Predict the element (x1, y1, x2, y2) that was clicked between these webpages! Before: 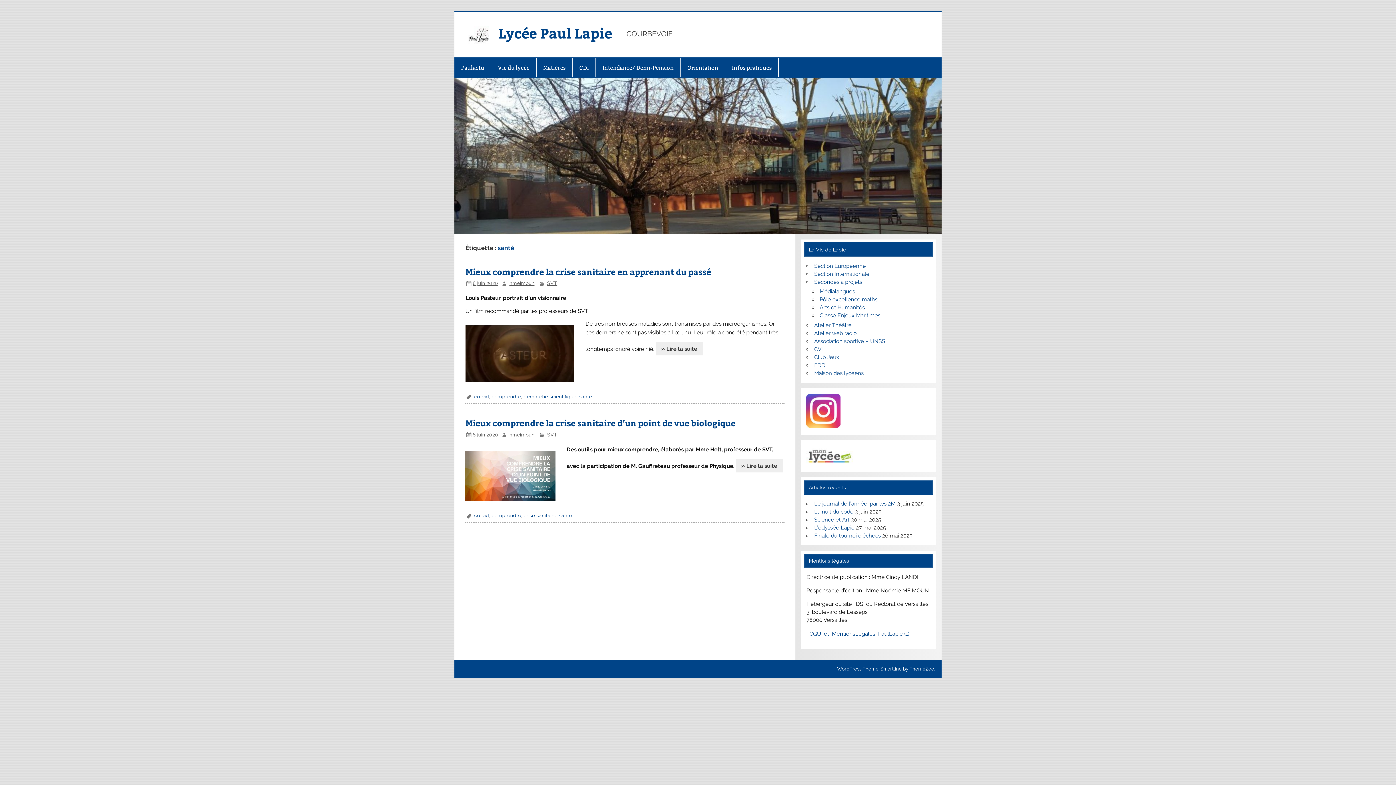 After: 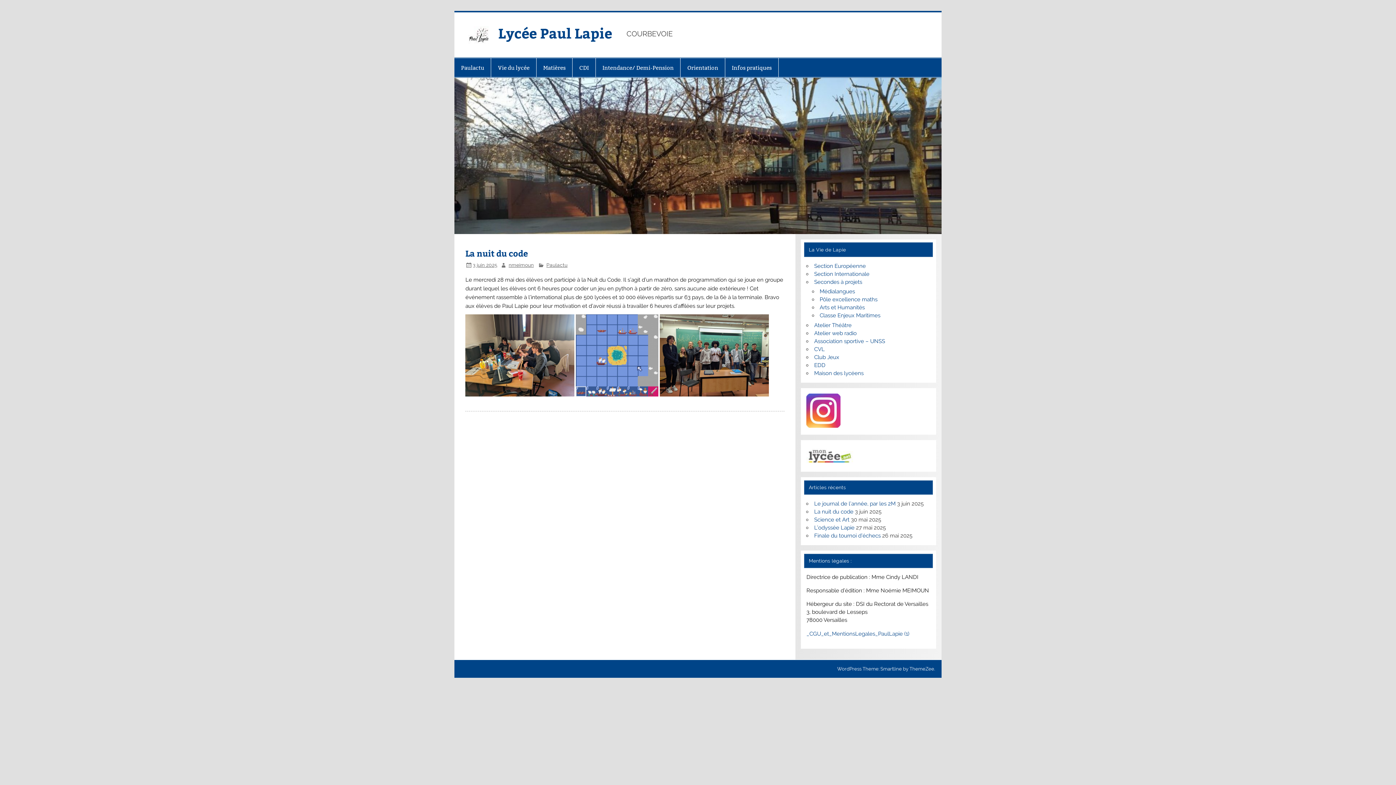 Action: label: La nuit du code bbox: (814, 508, 853, 515)